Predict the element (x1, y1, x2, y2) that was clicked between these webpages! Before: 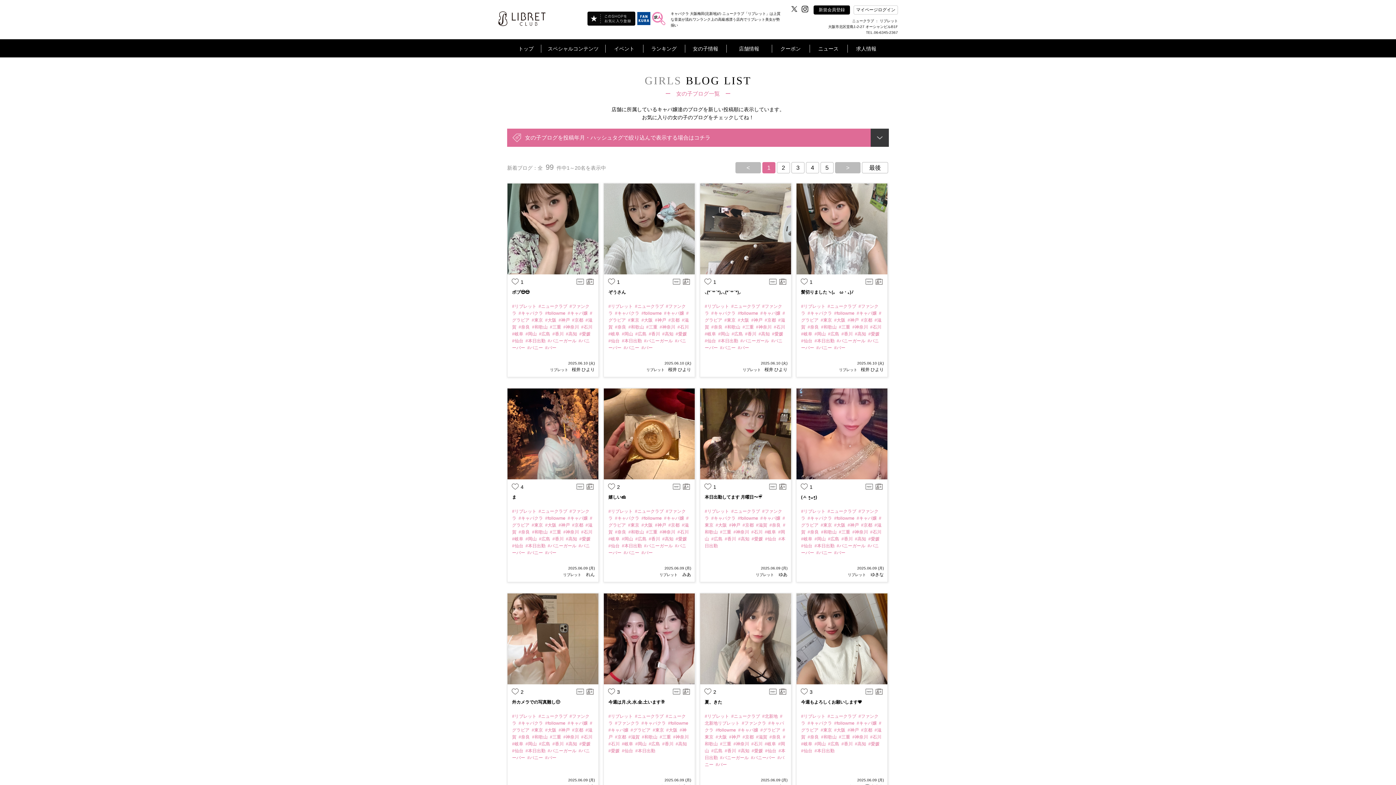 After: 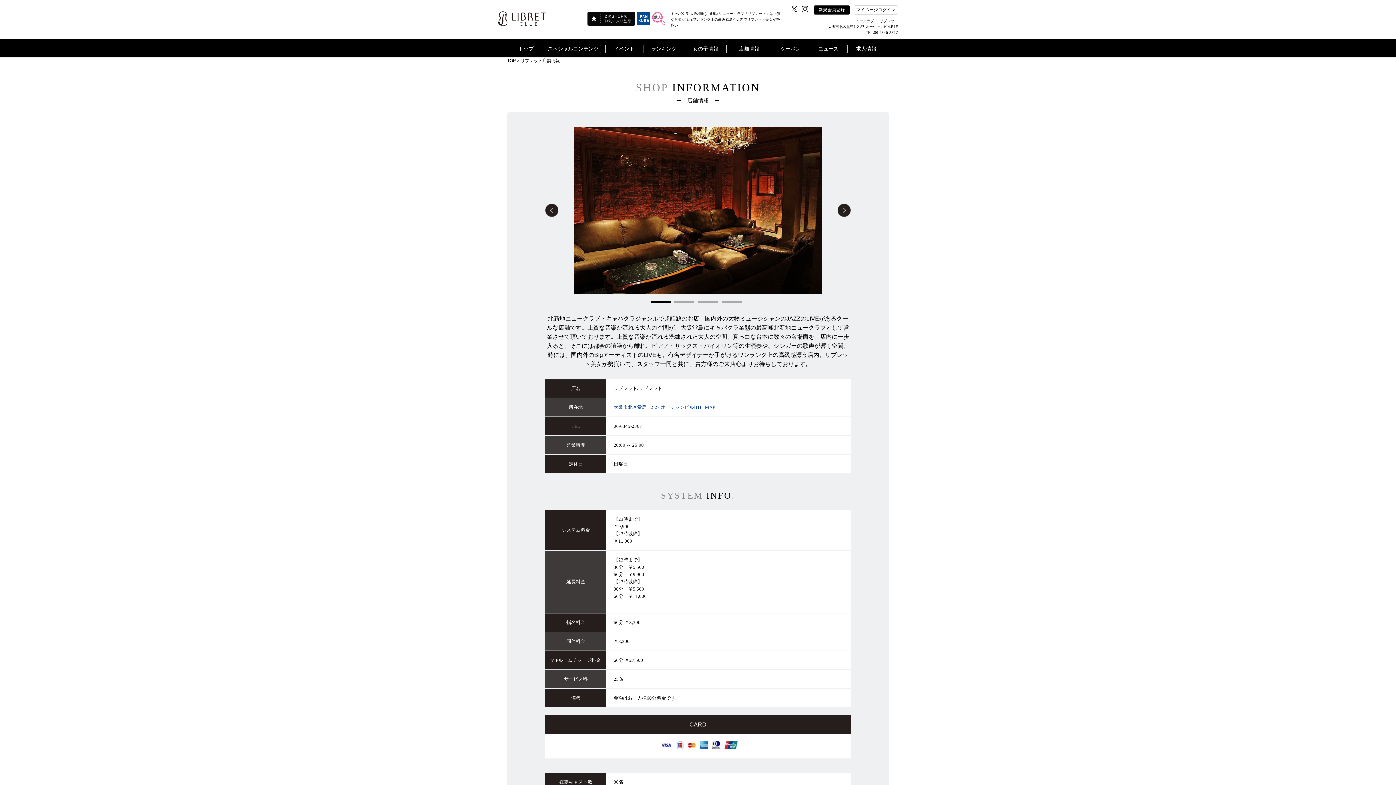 Action: bbox: (550, 368, 568, 372) label: リブレット